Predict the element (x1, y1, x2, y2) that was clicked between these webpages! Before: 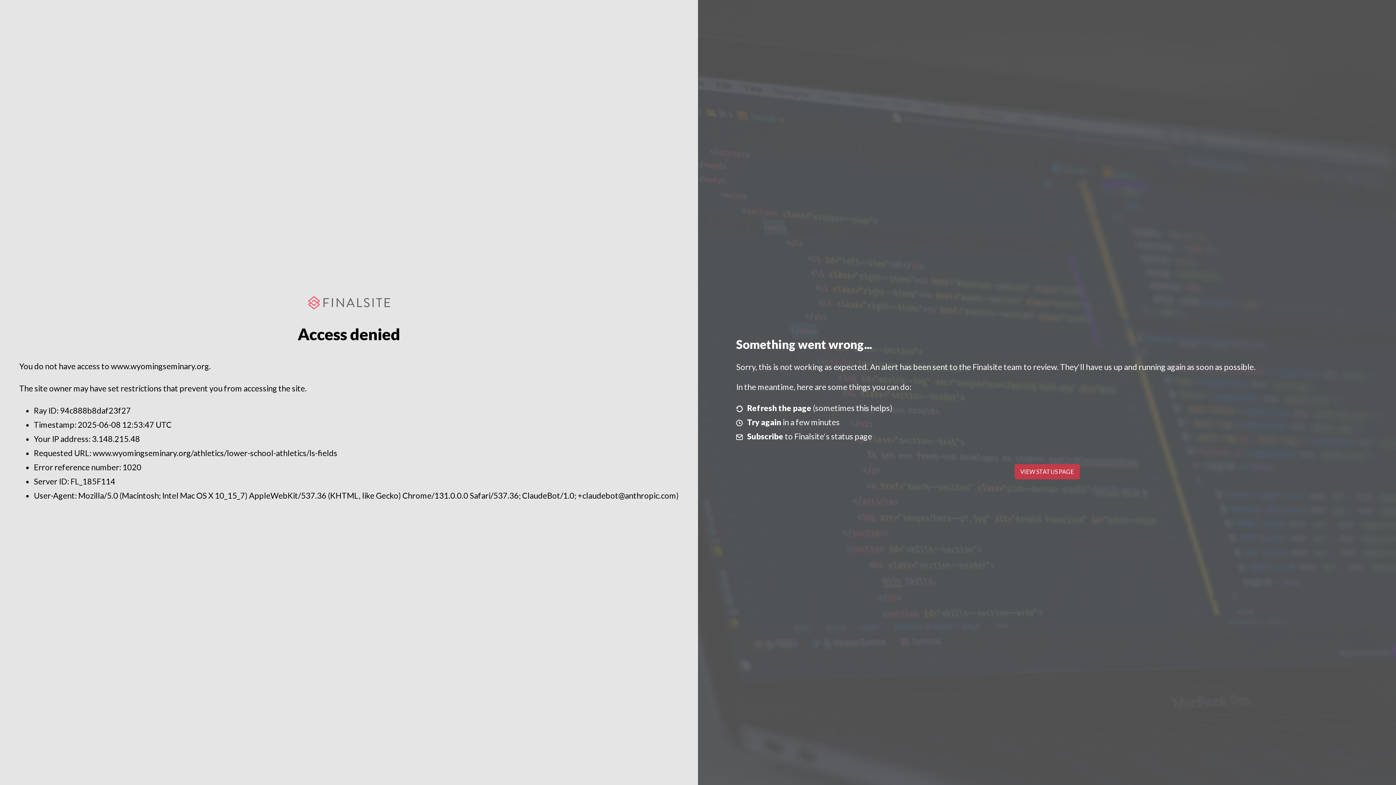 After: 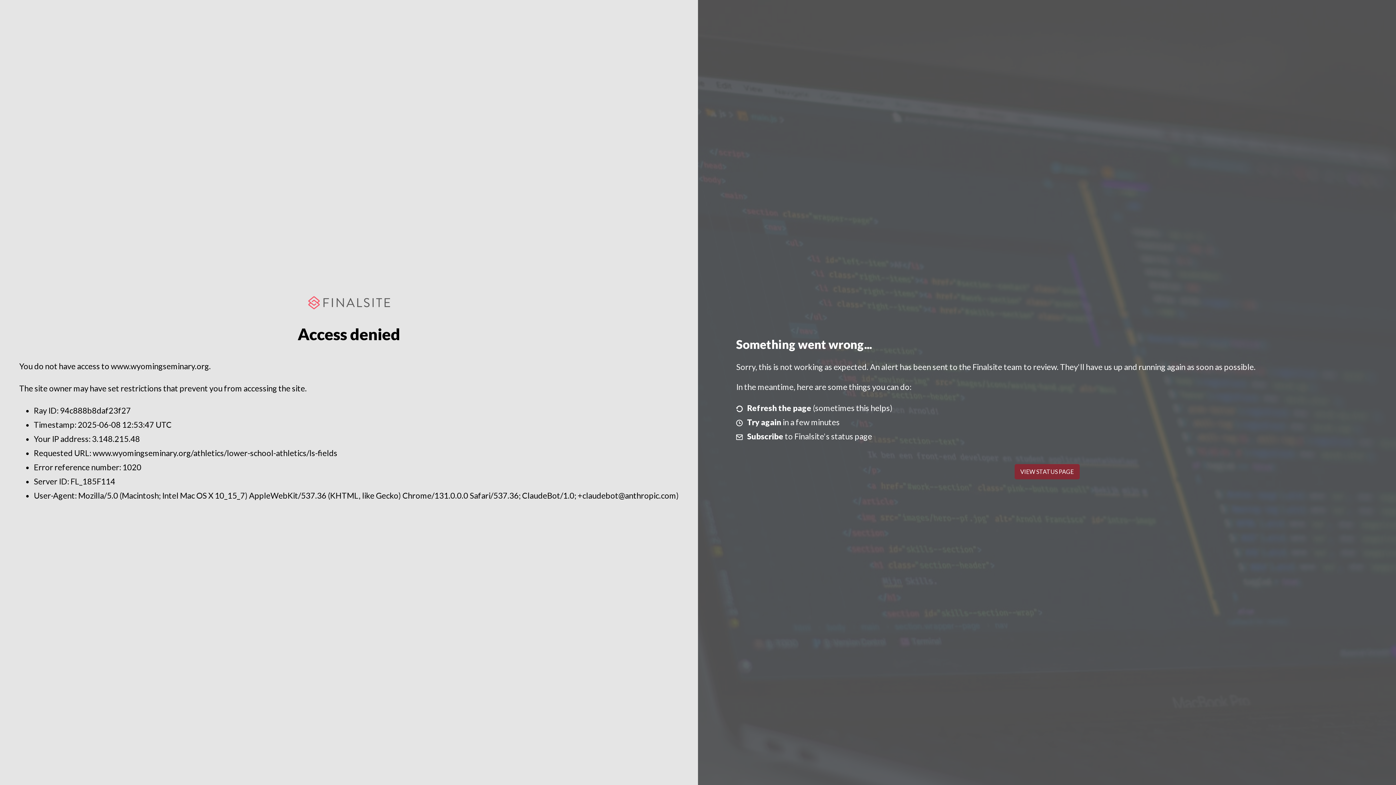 Action: bbox: (1014, 464, 1079, 479) label: VIEW STATUS PAGE